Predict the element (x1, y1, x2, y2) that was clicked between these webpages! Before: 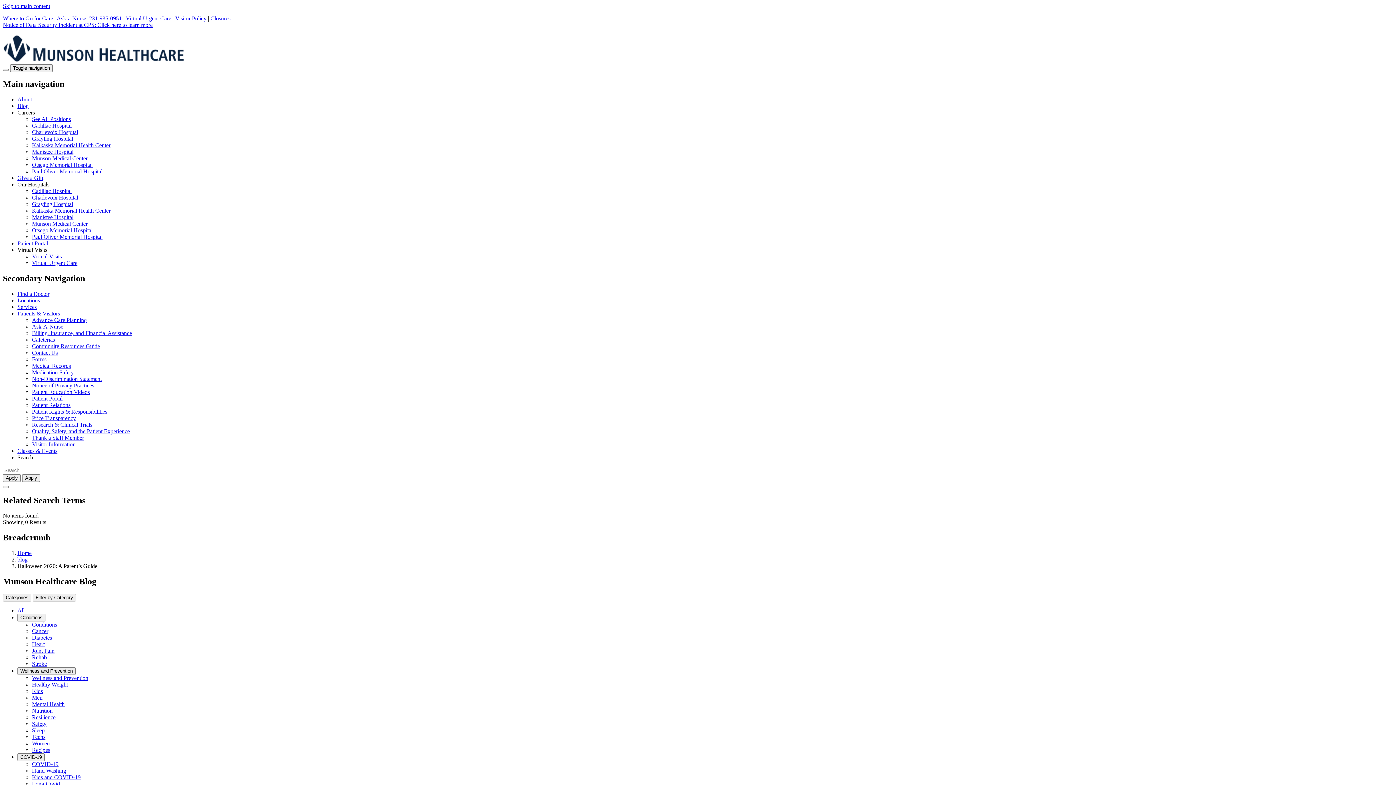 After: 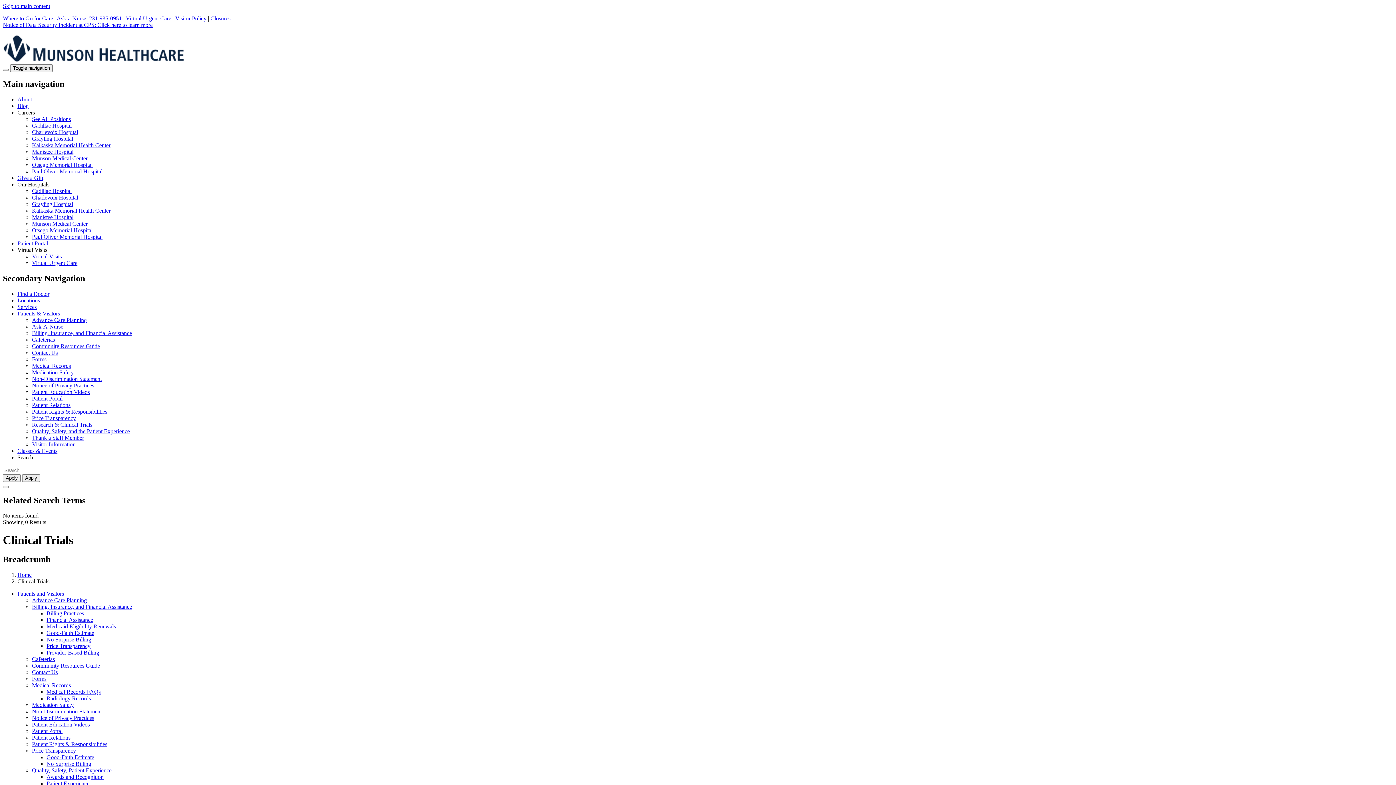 Action: bbox: (32, 421, 92, 427) label: Research & Clinical Trials